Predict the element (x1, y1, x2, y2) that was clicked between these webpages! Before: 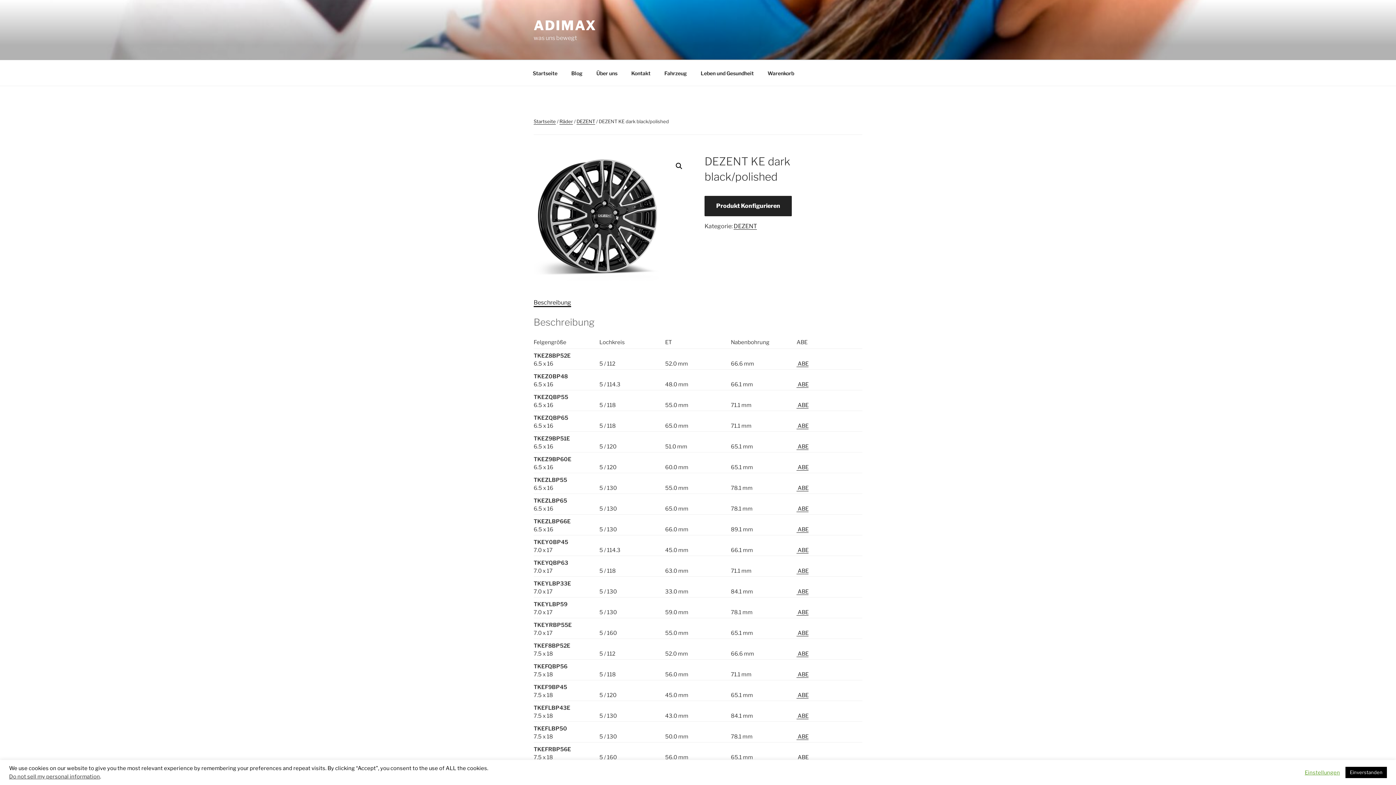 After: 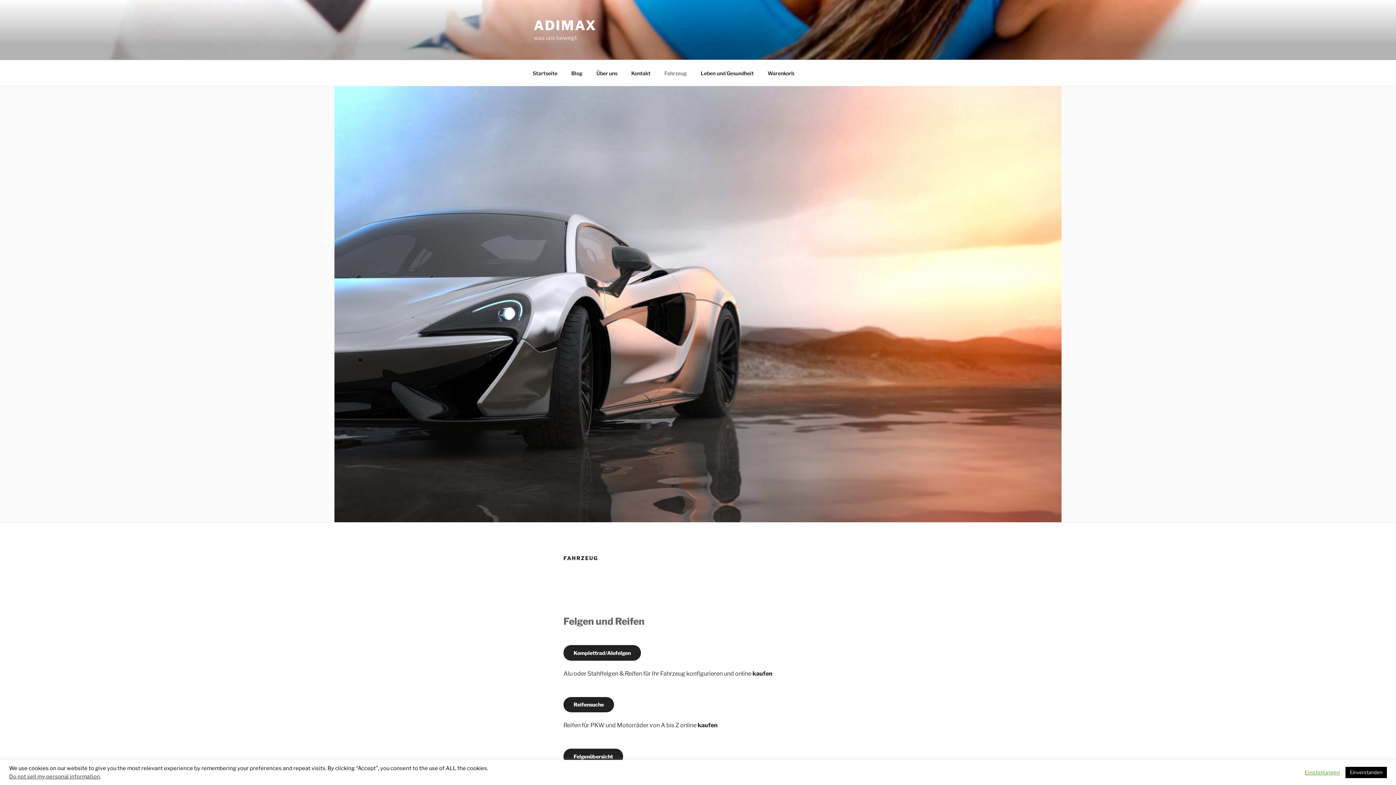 Action: bbox: (658, 64, 693, 82) label: Fahrzeug